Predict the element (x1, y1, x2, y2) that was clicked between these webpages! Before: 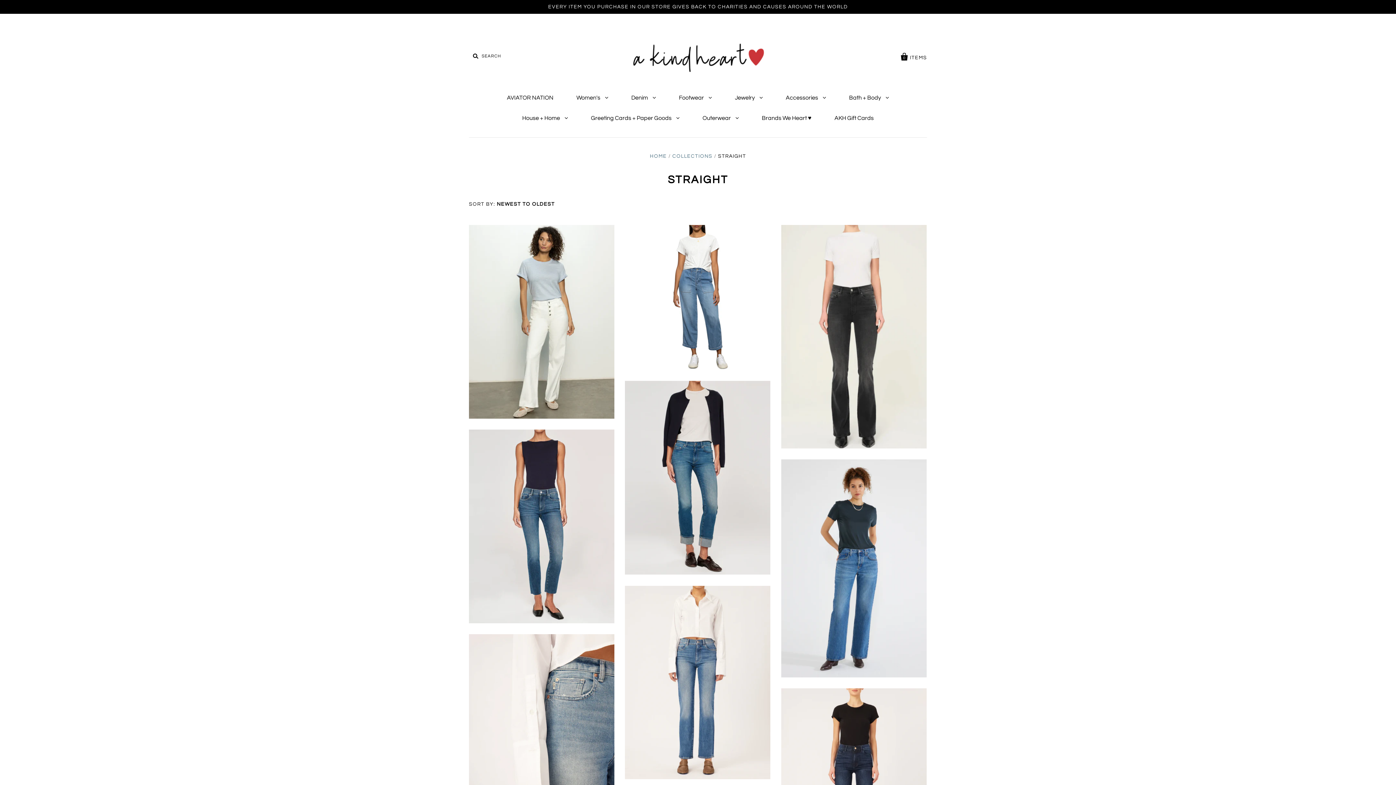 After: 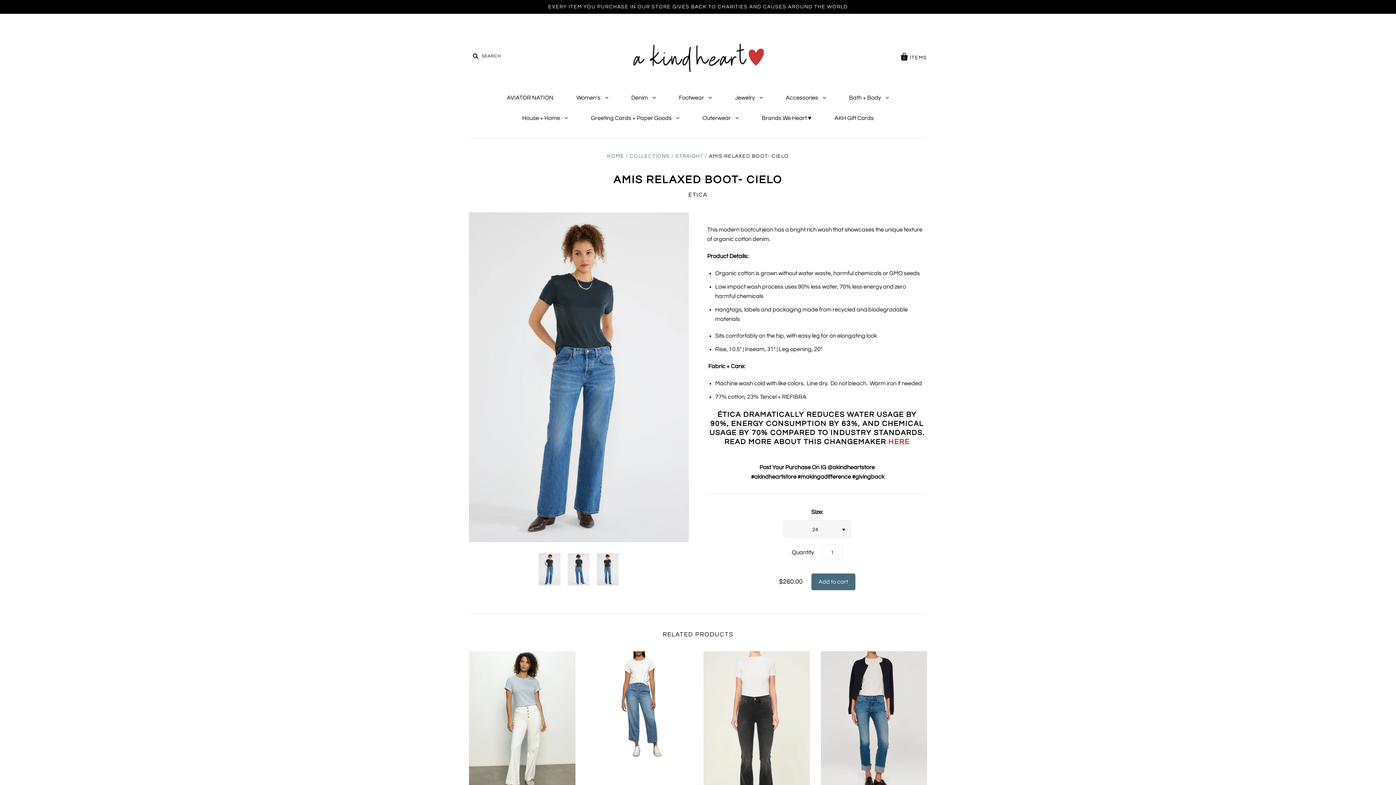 Action: bbox: (781, 459, 926, 677)